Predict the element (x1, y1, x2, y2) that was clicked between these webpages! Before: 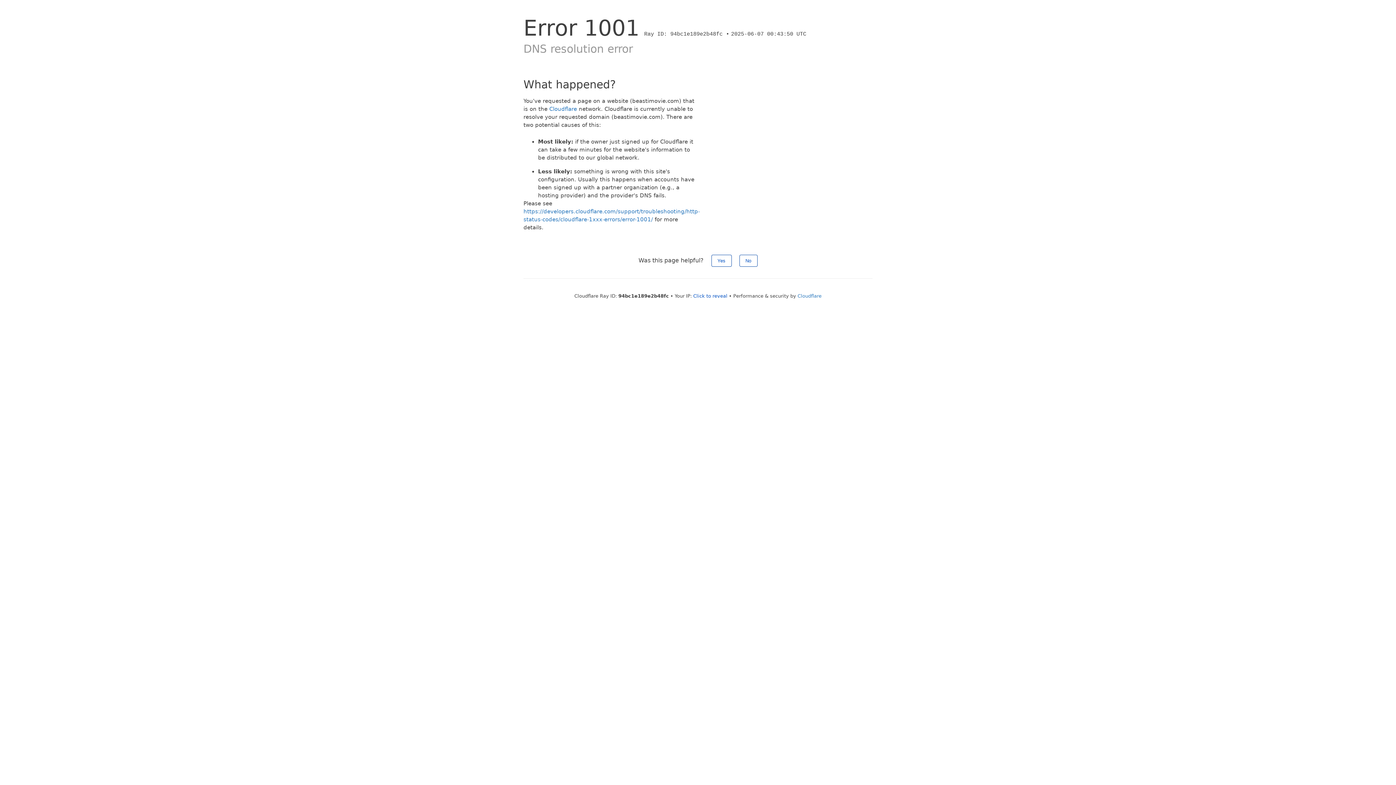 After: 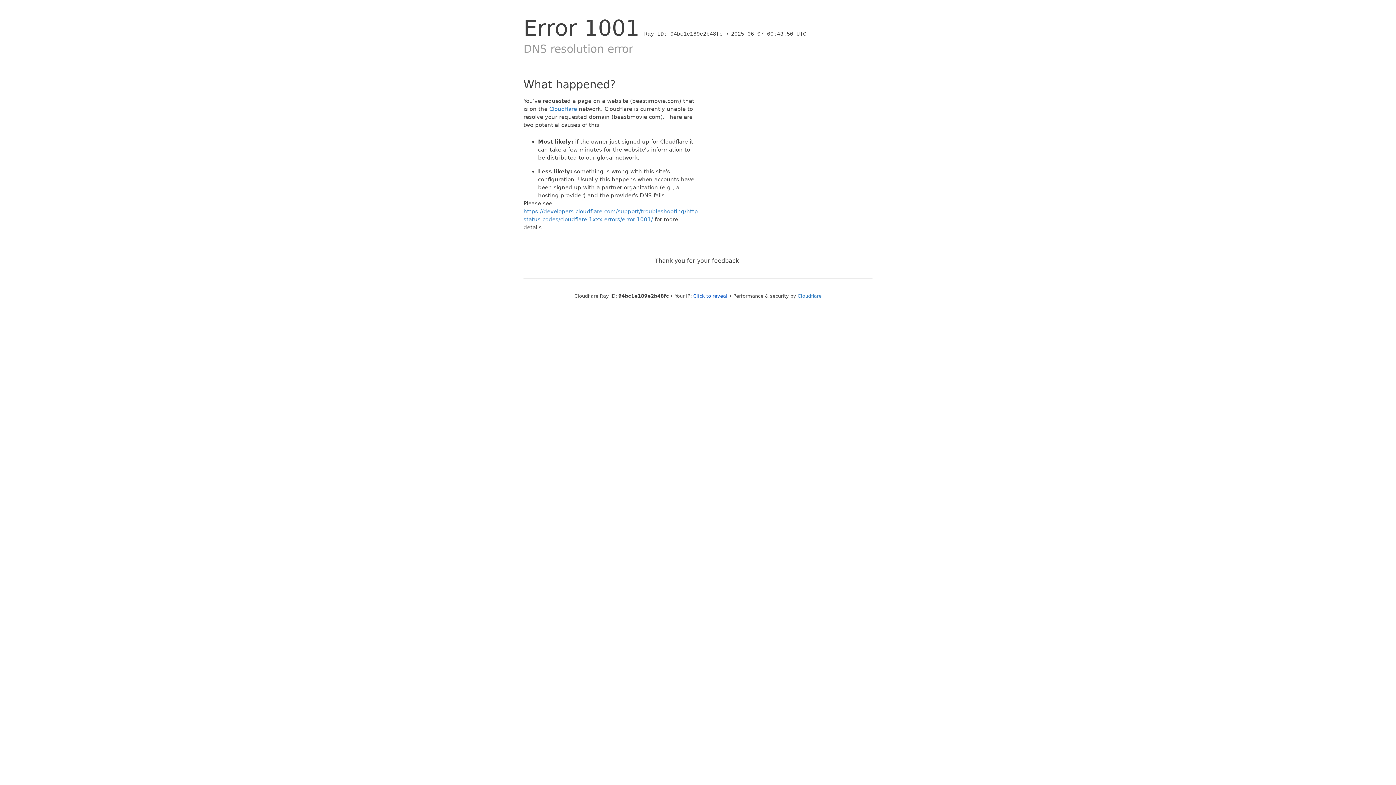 Action: bbox: (739, 254, 757, 266) label: No